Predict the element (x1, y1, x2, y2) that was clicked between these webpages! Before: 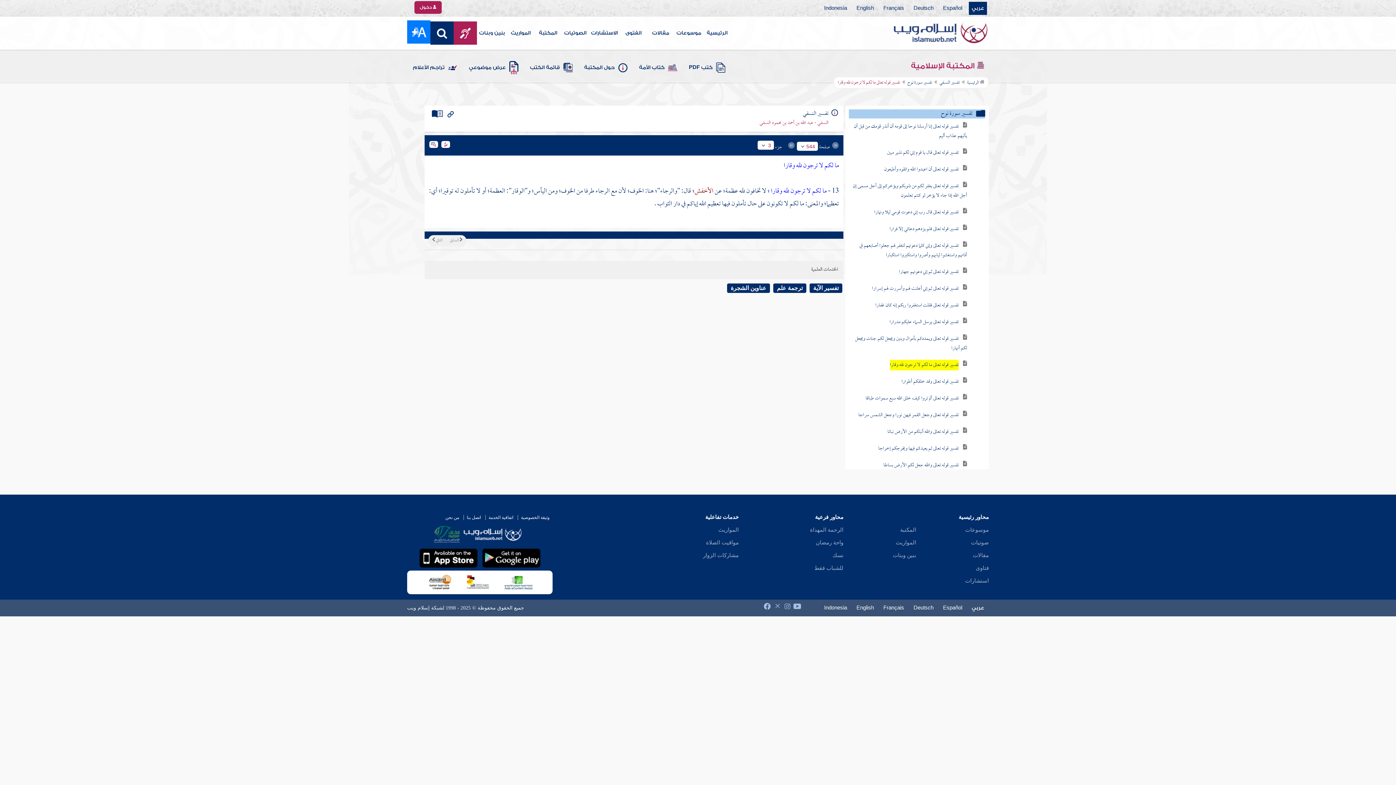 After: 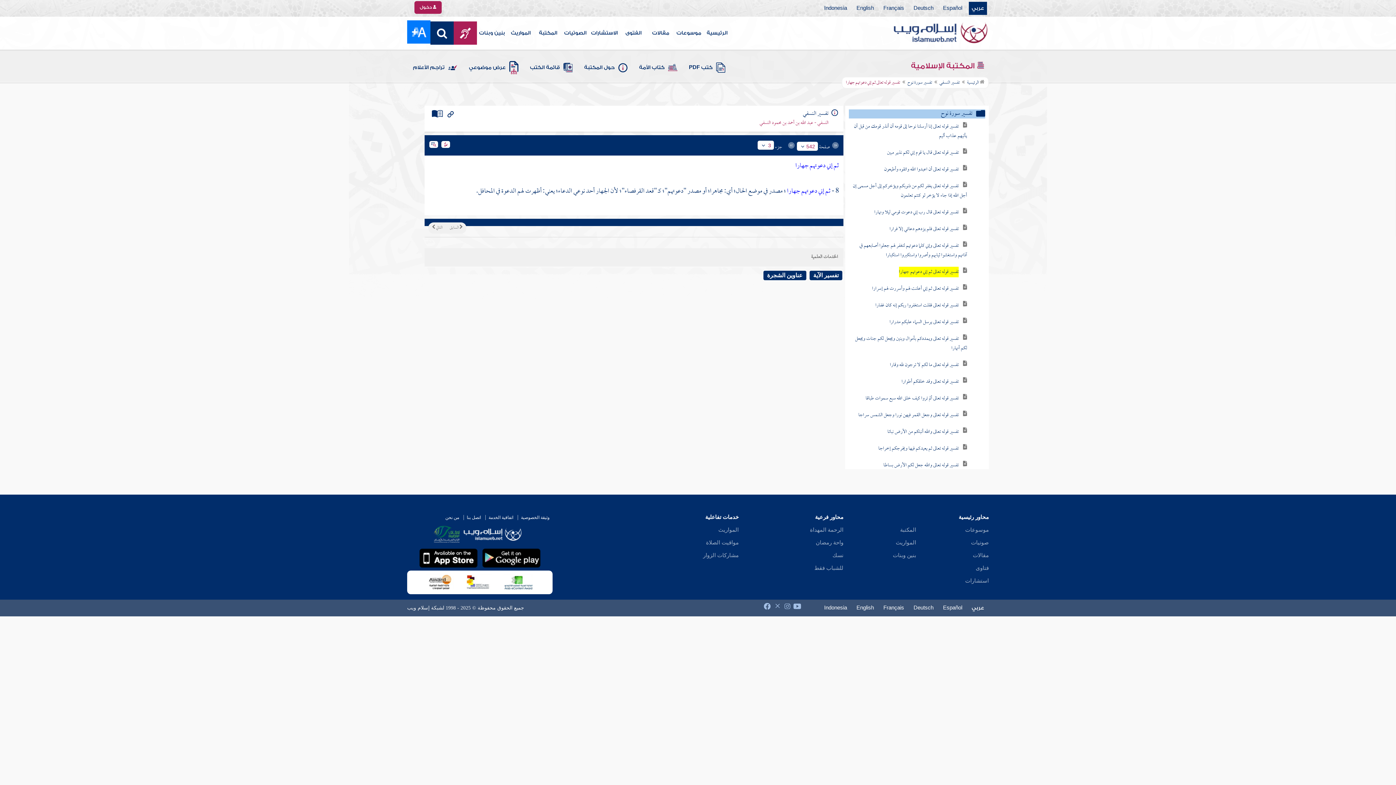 Action: bbox: (899, 310, 958, 320) label: تفسير قوله تعالى ثم إني دعوتهم جهارا